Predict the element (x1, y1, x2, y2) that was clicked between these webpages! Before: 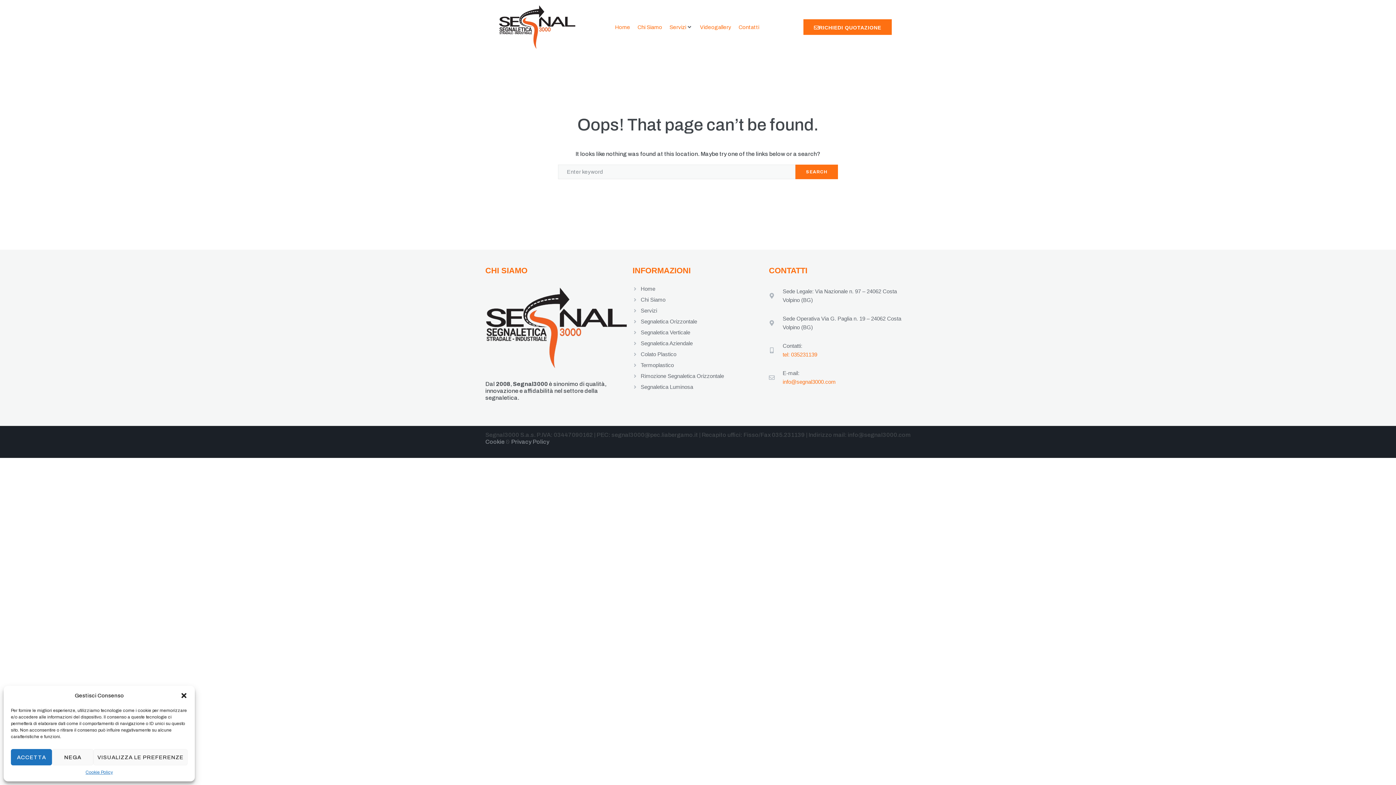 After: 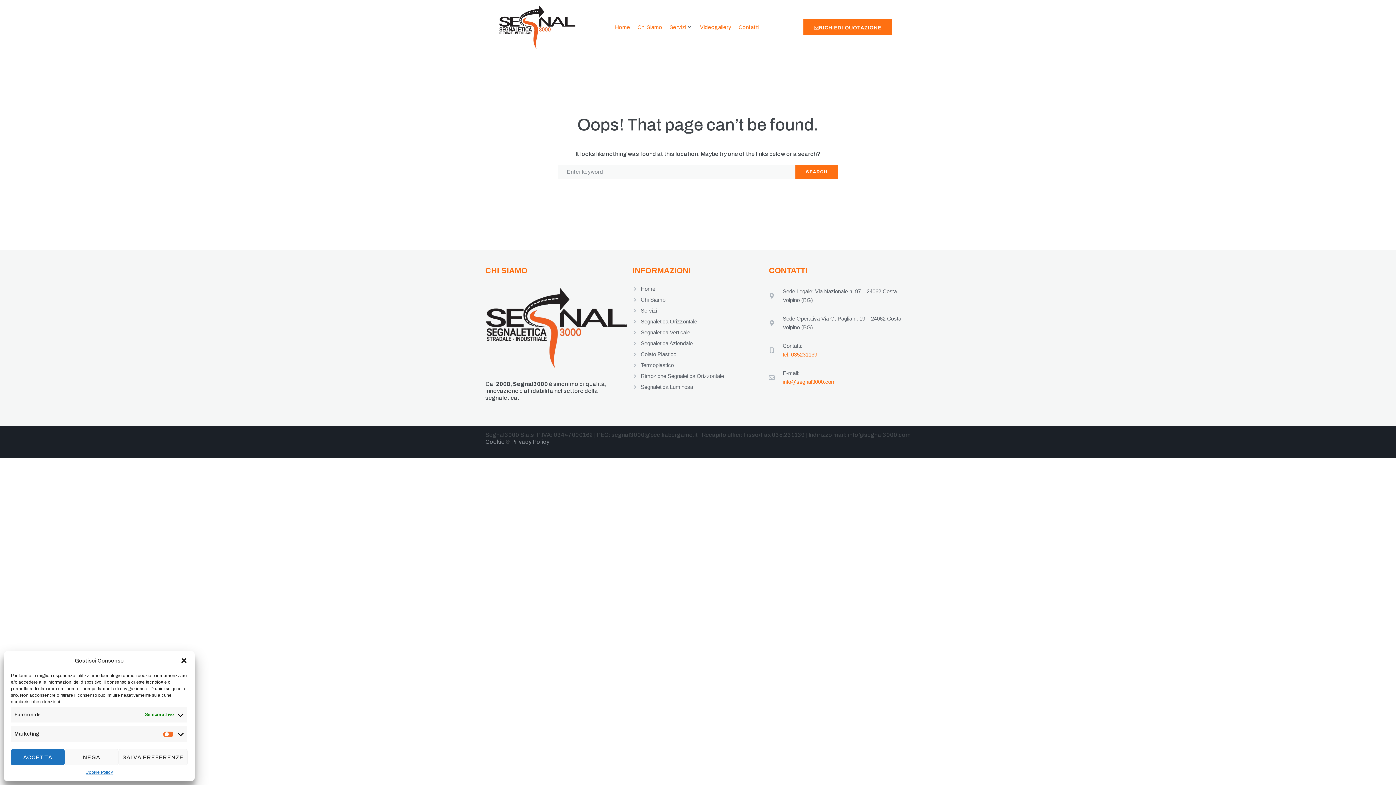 Action: label: VISUALIZZA LE PREFERENZE bbox: (93, 749, 187, 765)